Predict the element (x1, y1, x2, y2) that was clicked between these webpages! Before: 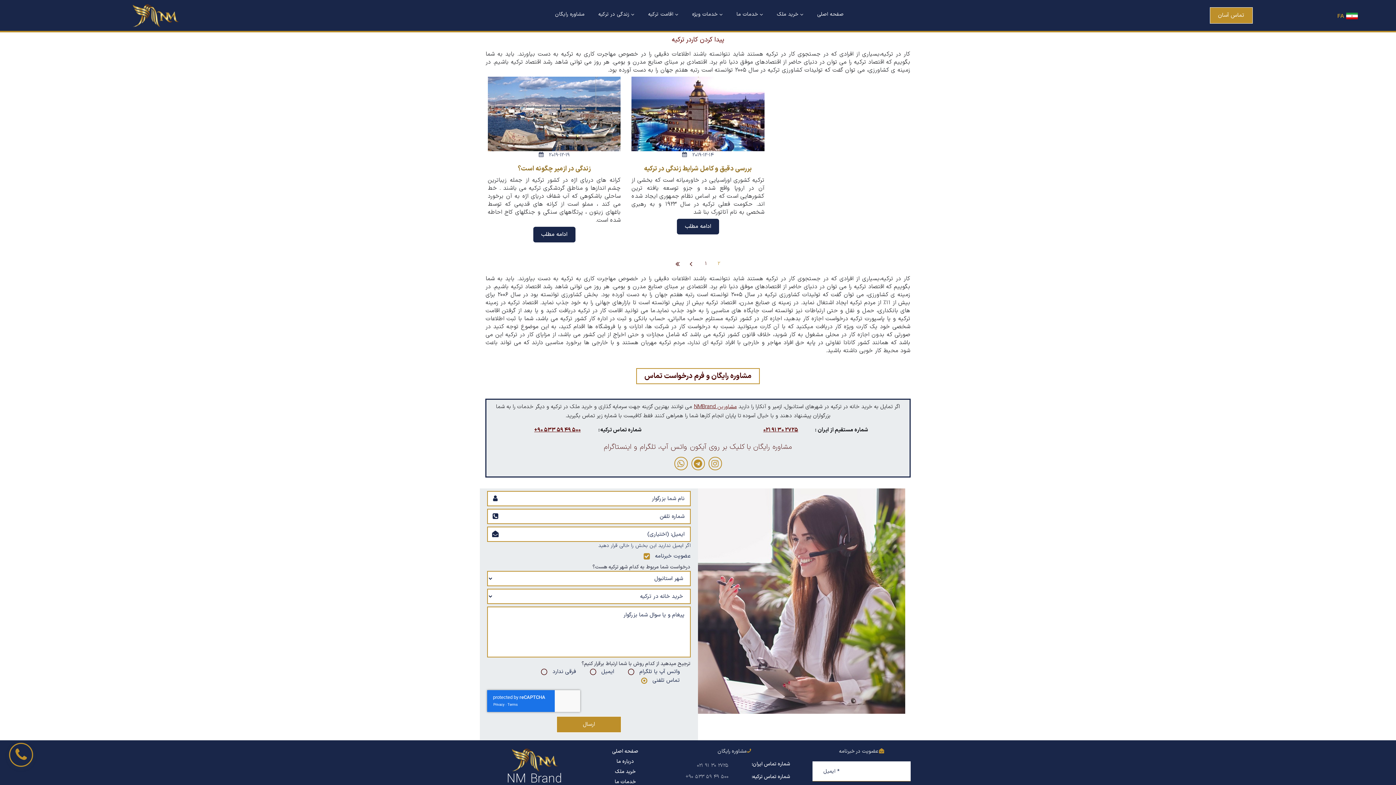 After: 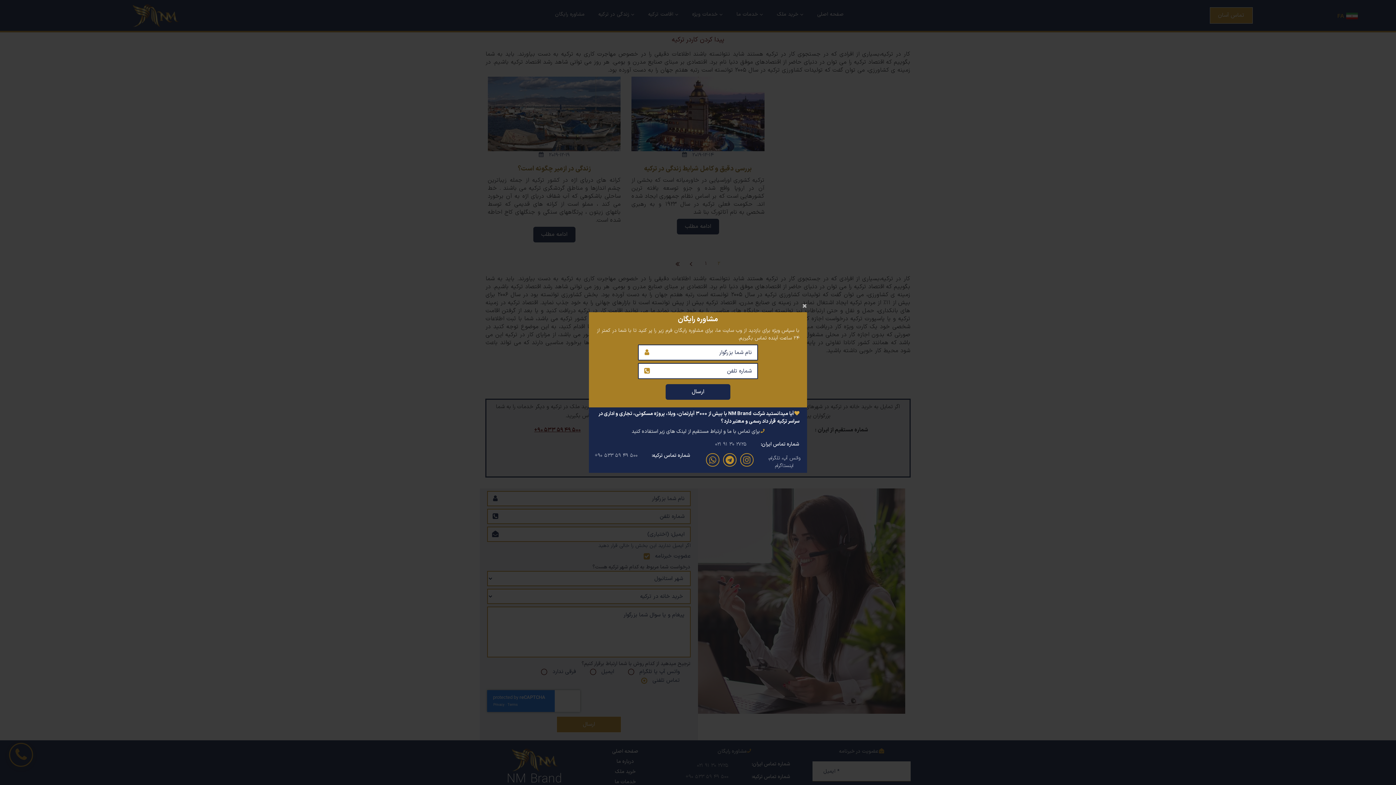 Action: label: ۰۲۱ ۹۱ ۳۰ ۲۷۲۵ bbox: (697, 762, 728, 769)